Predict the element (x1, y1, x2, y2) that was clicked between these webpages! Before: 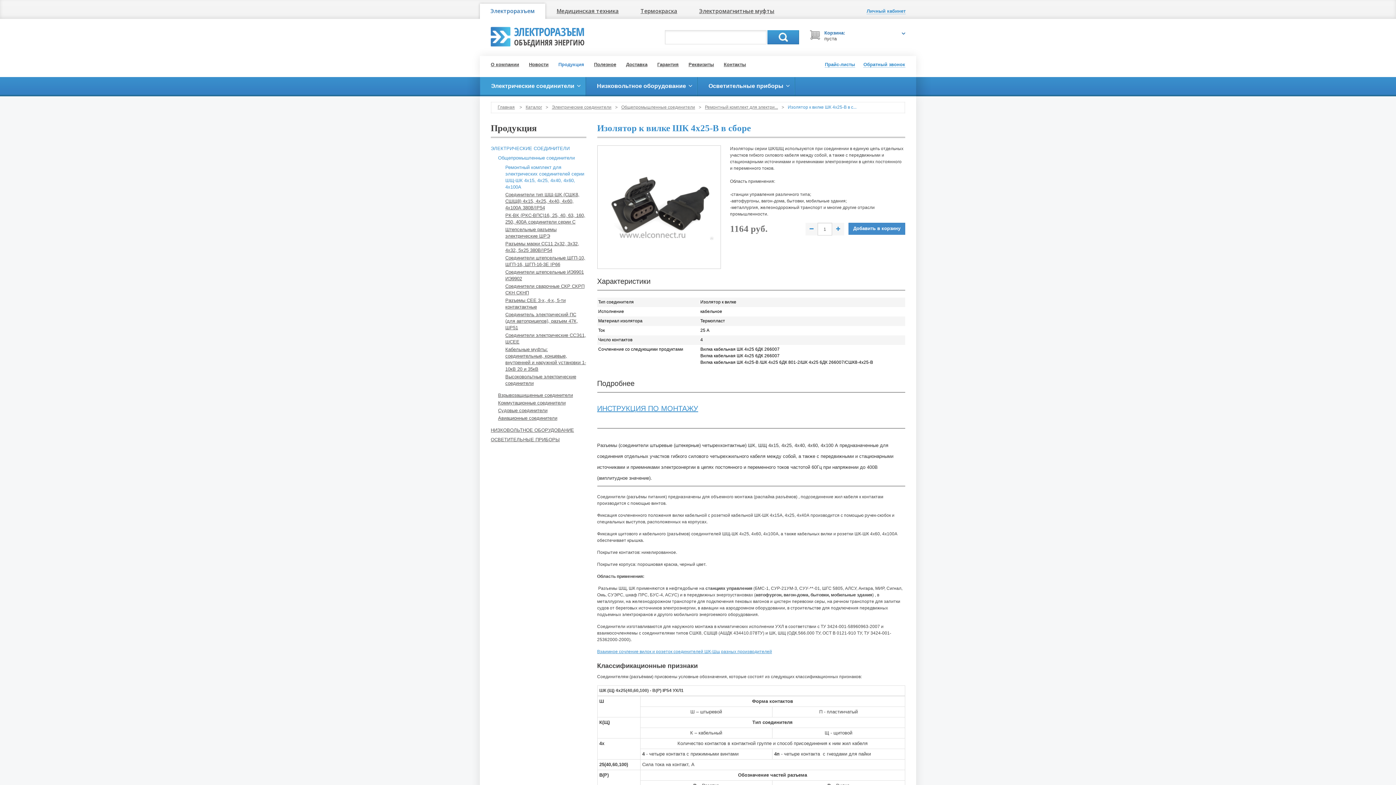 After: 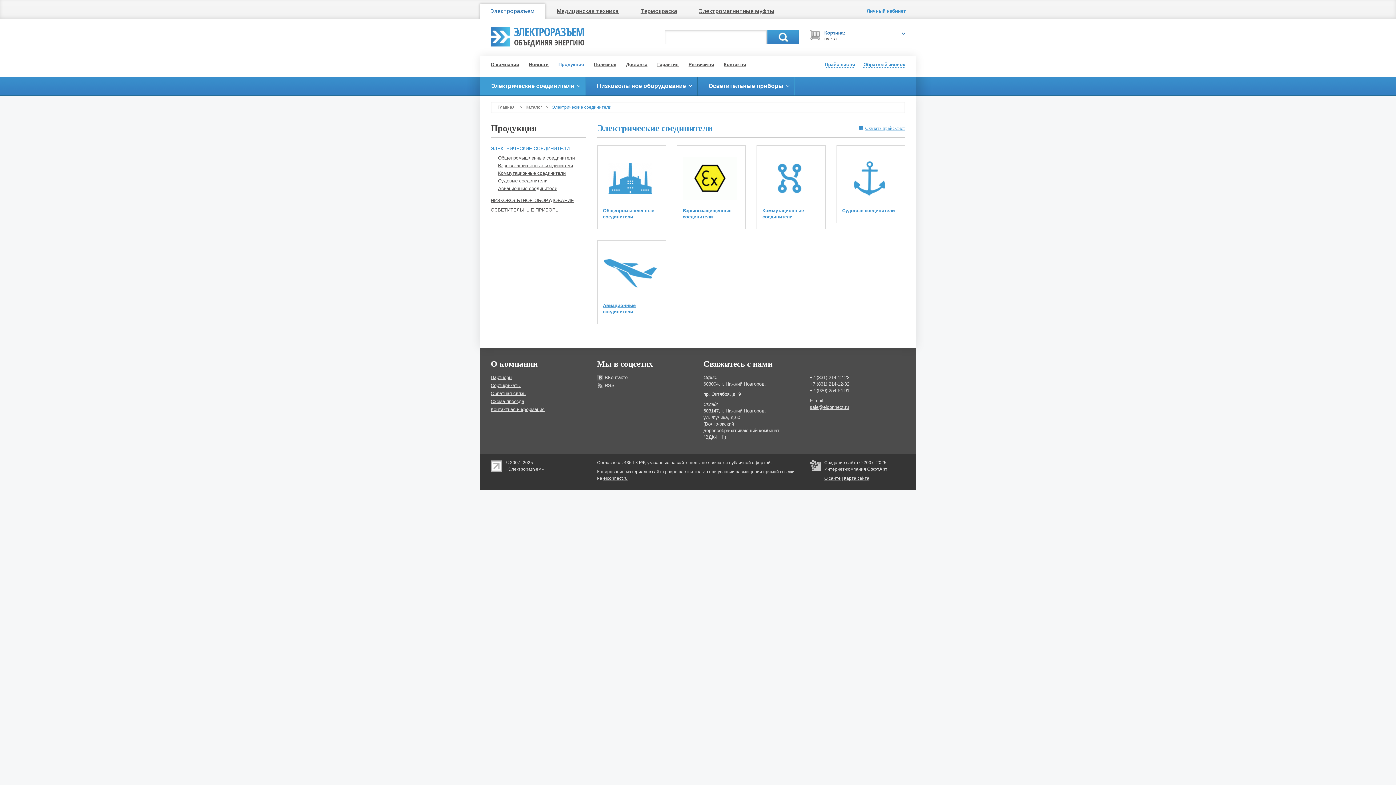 Action: label: Электрические соединители bbox: (480, 77, 585, 96)